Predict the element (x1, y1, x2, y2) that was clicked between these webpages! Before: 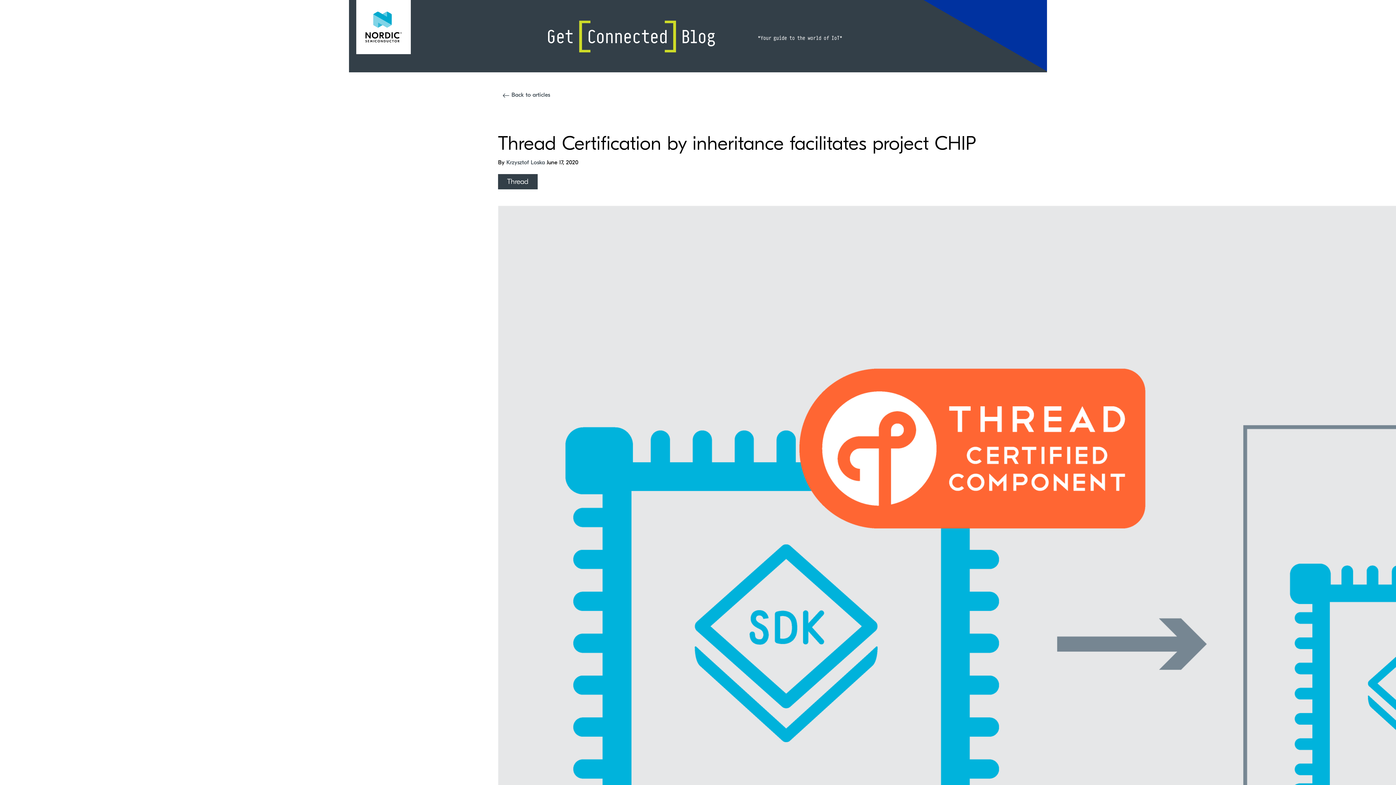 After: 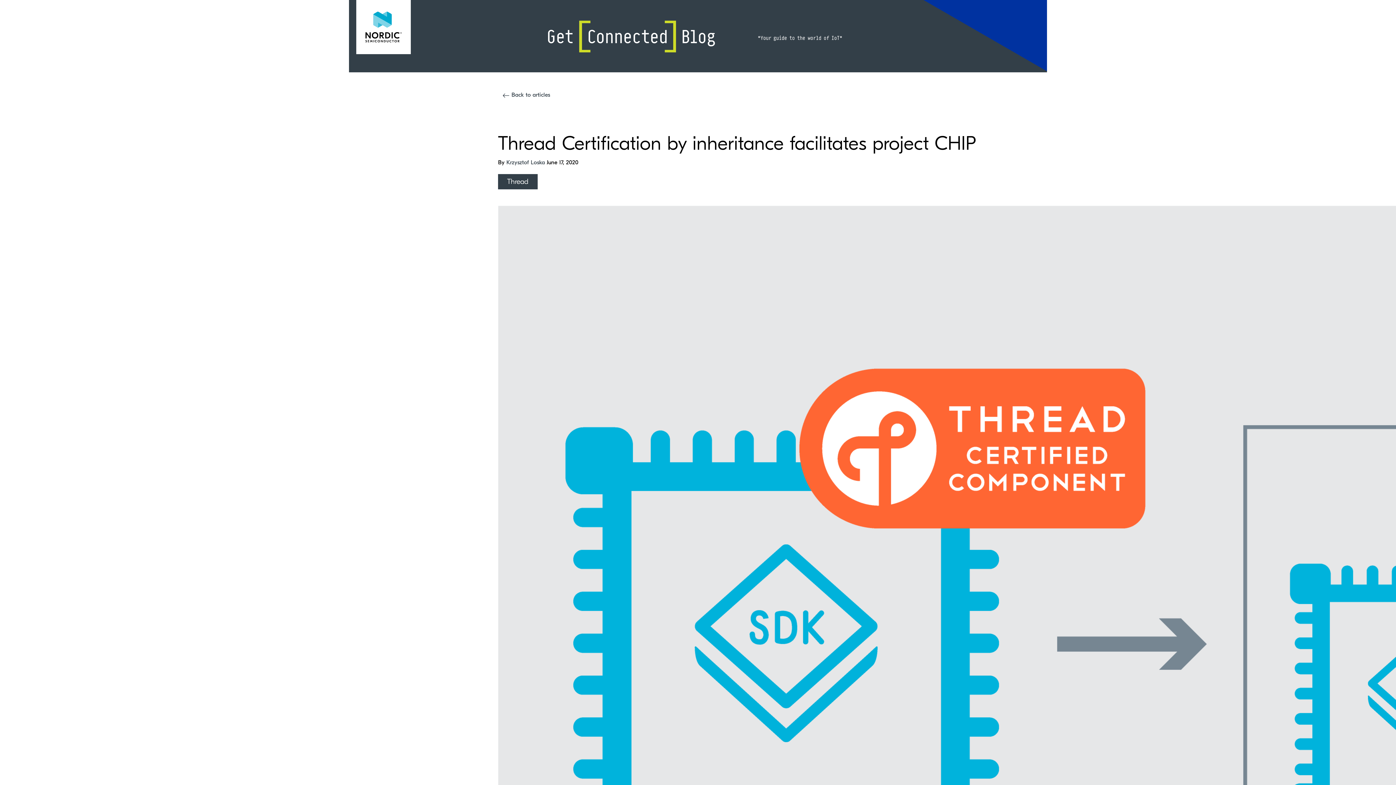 Action: bbox: (539, 16, 721, 55)